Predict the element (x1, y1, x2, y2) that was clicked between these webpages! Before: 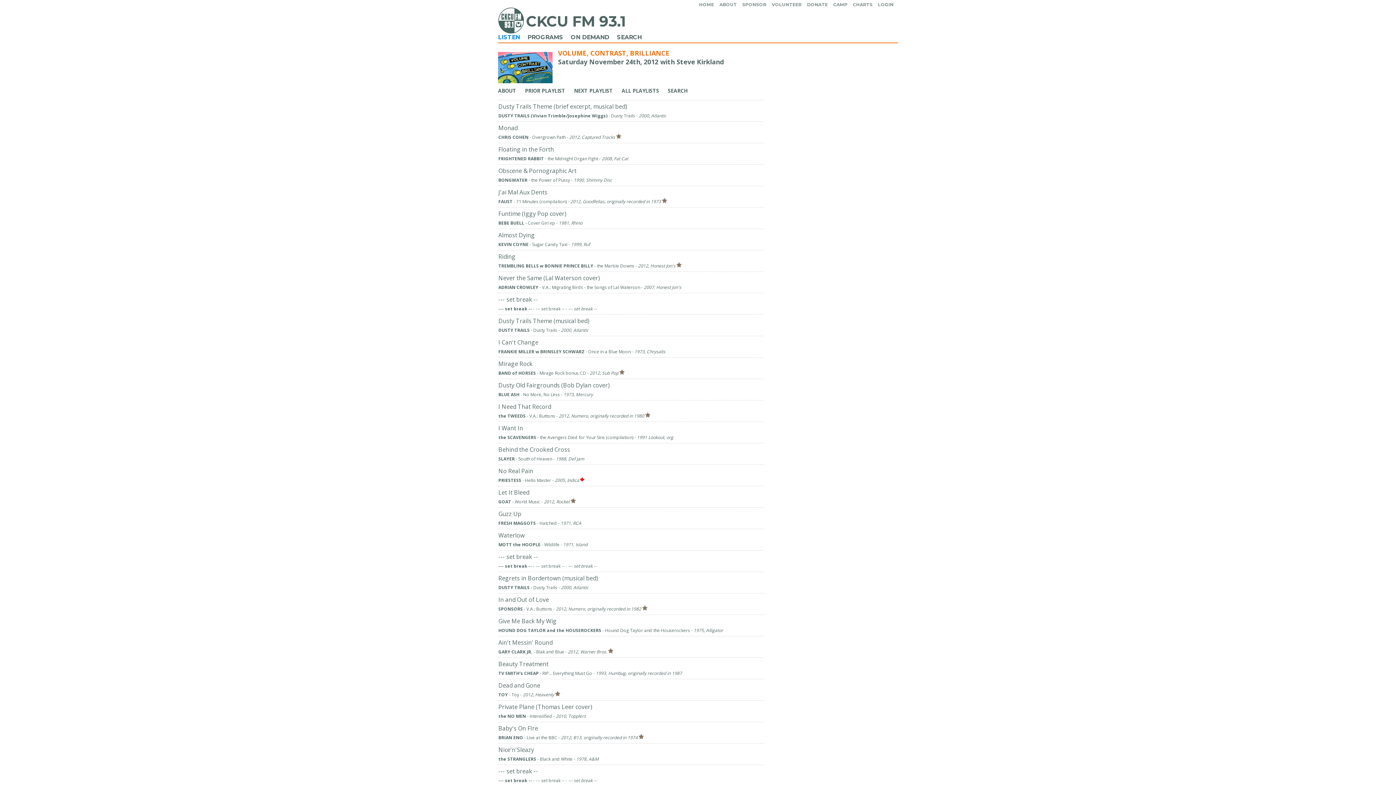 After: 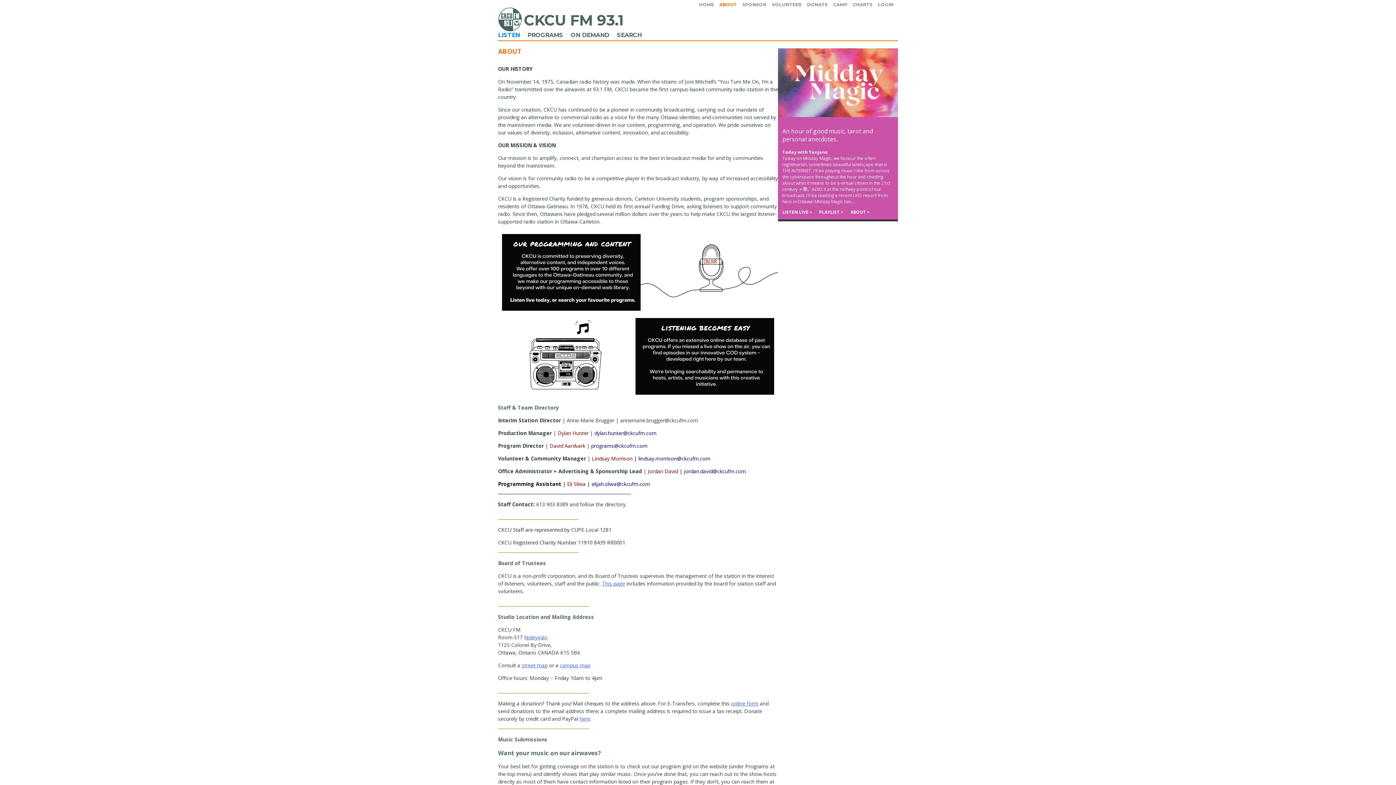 Action: label: ABOUT bbox: (719, 1, 741, 7)